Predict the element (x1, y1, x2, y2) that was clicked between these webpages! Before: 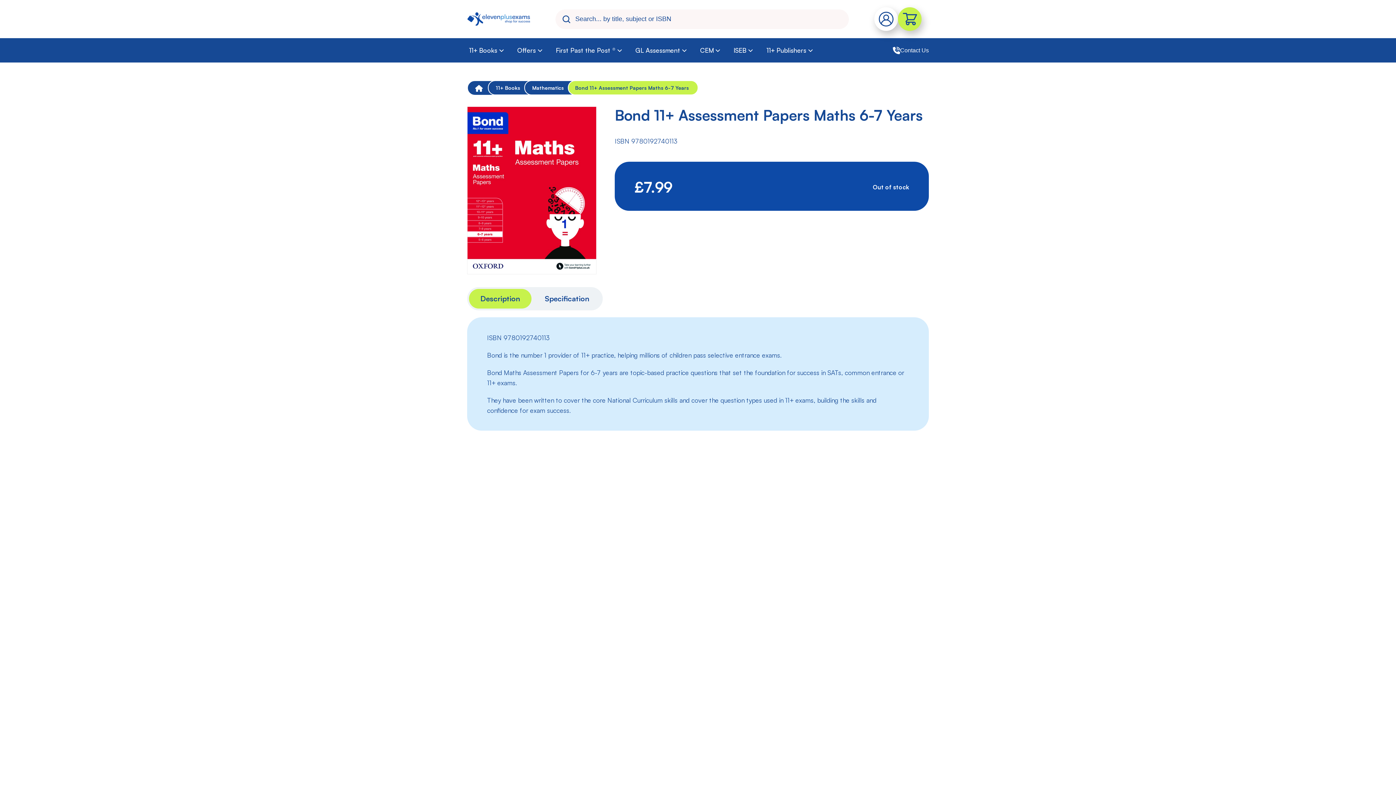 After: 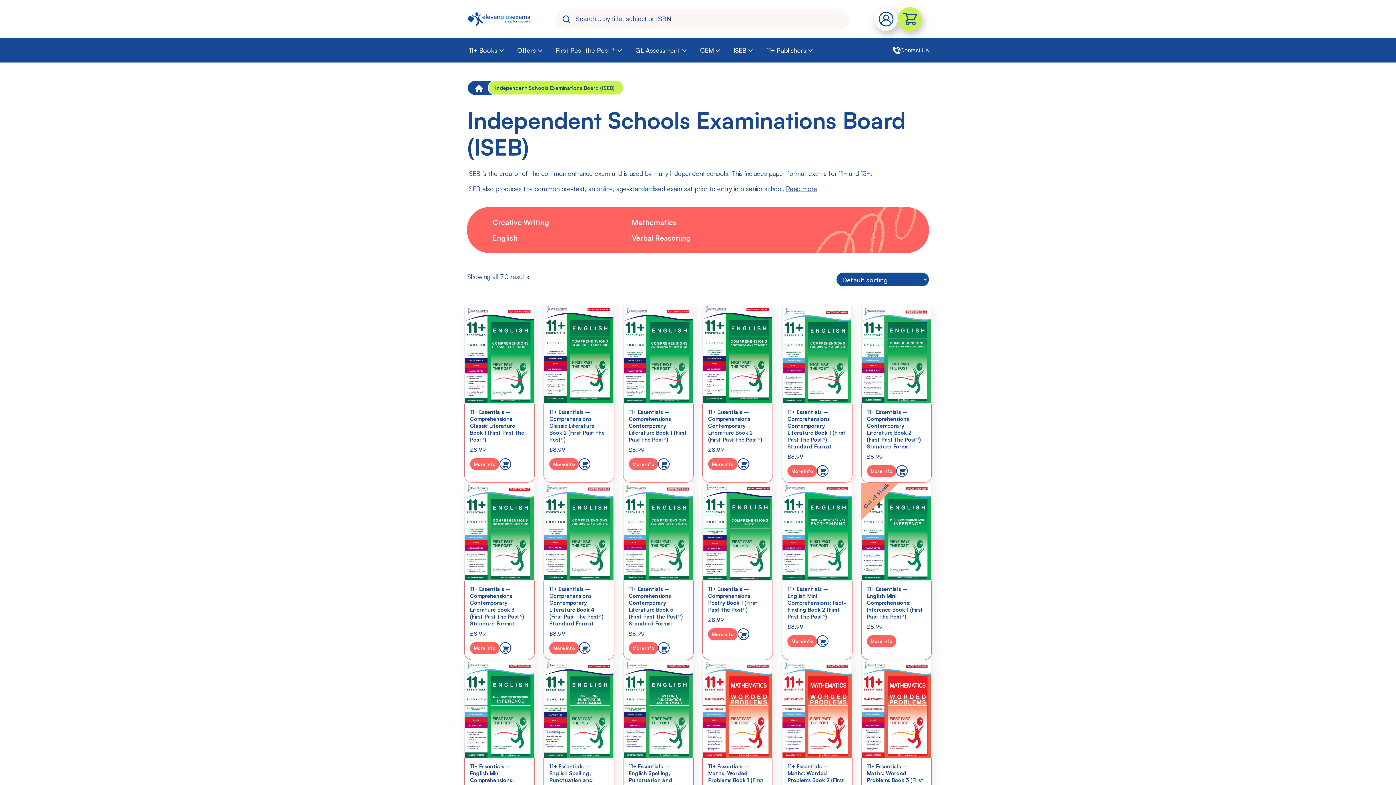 Action: bbox: (726, 38, 759, 62) label: ISEB